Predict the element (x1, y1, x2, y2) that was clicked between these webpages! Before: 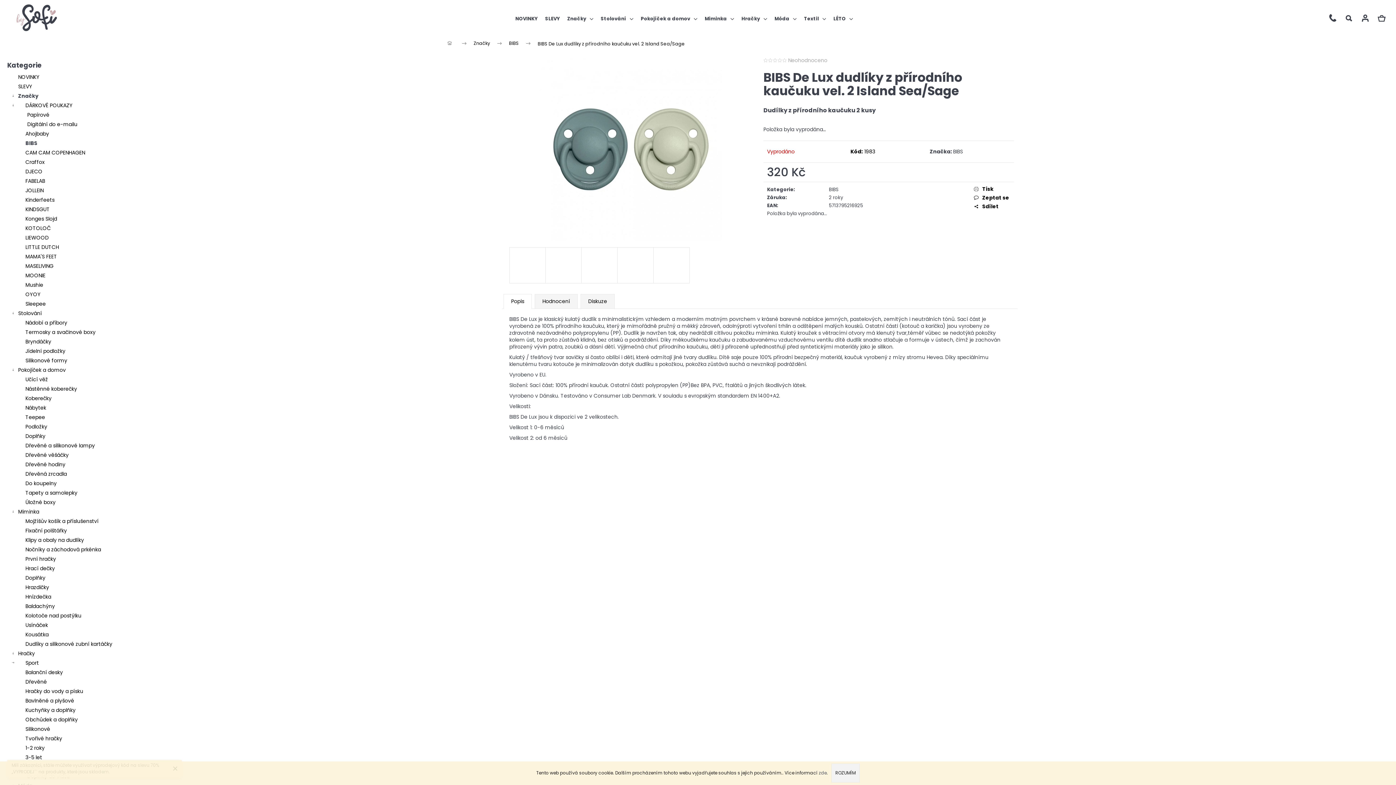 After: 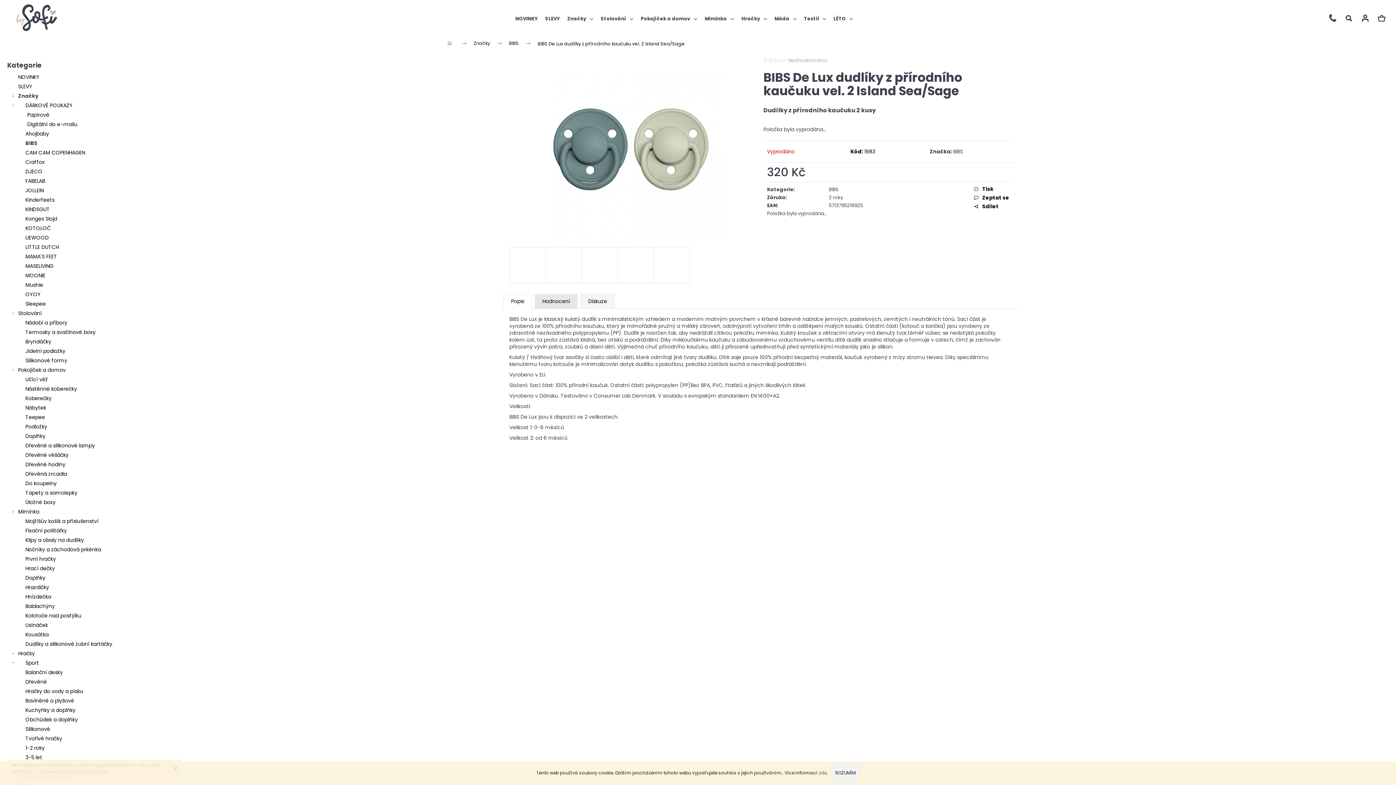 Action: bbox: (534, 294, 577, 309) label: Hodnocení